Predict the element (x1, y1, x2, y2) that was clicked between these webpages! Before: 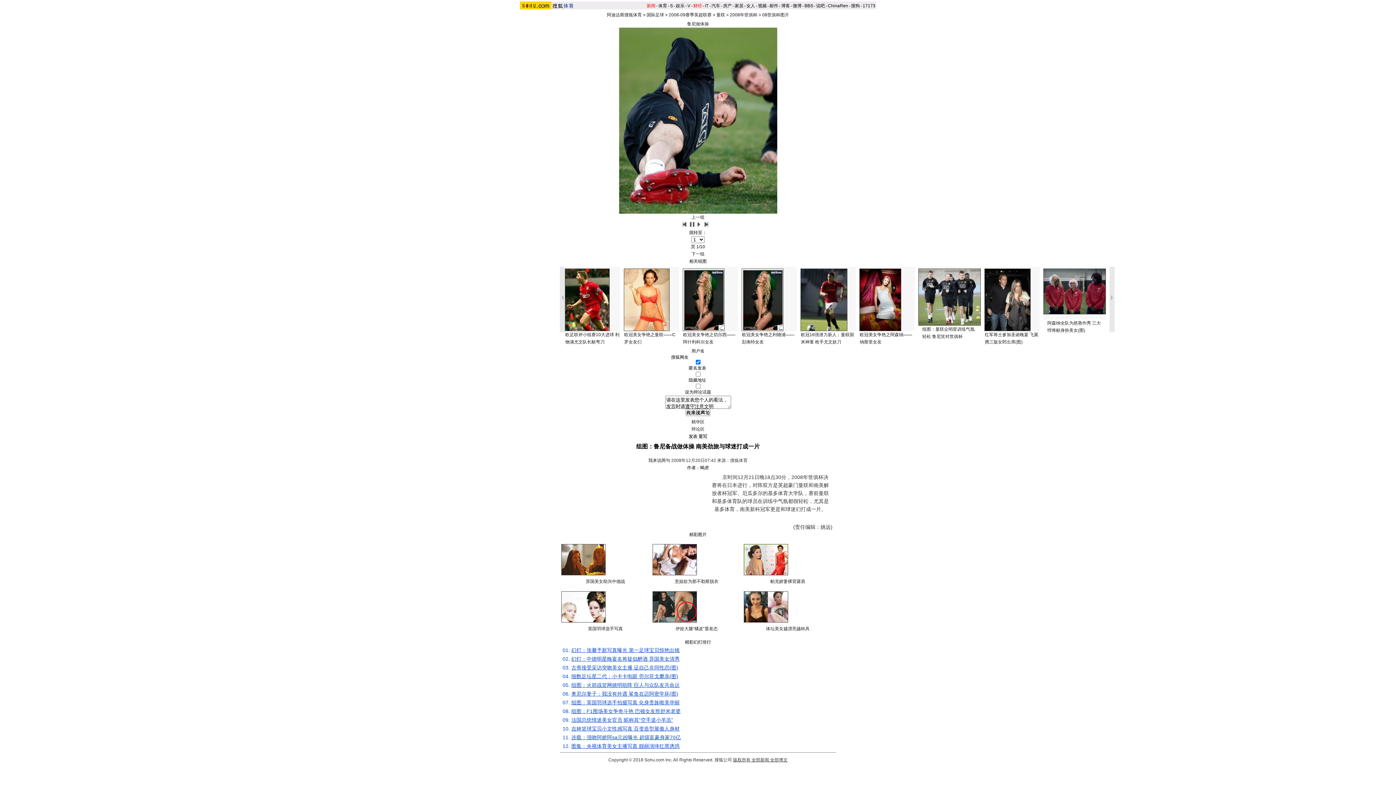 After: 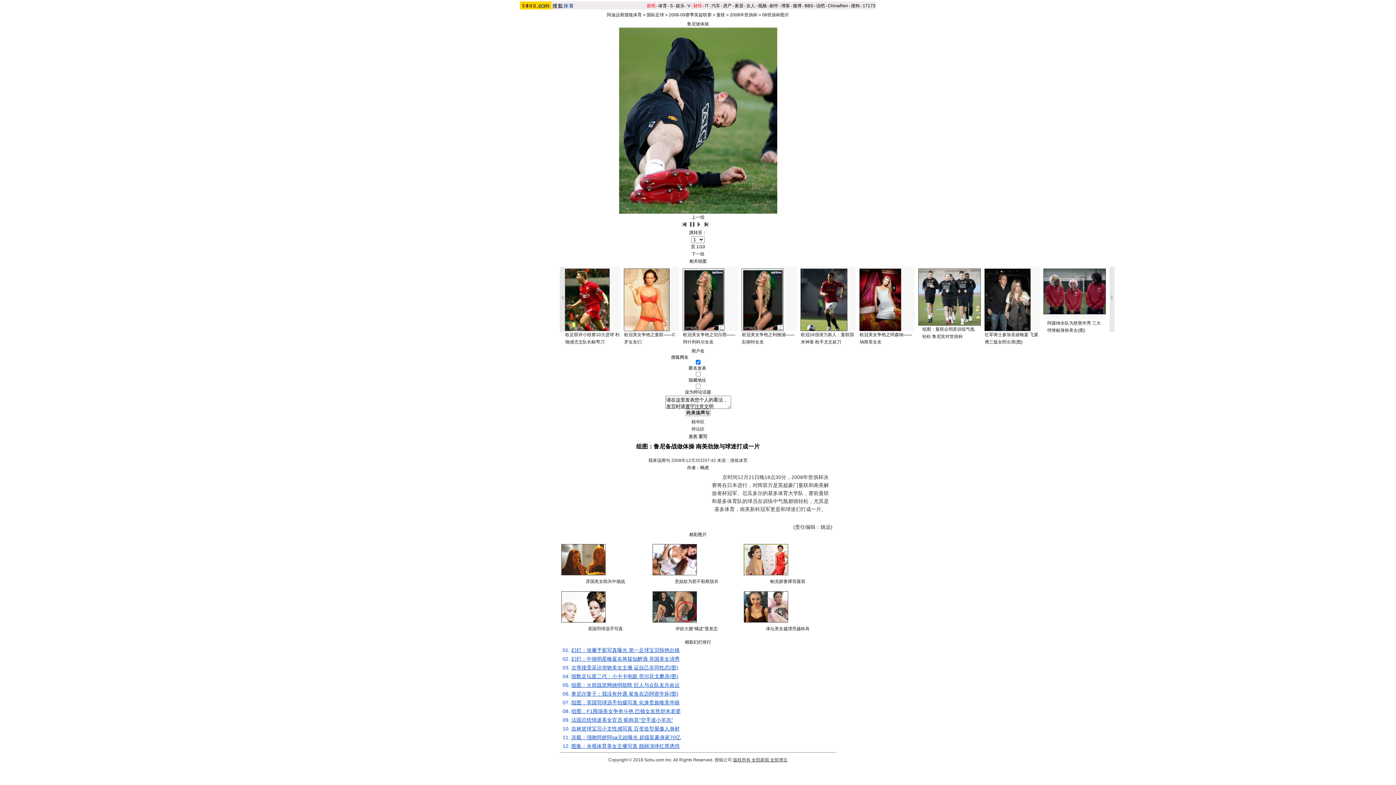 Action: bbox: (682, 327, 724, 332)